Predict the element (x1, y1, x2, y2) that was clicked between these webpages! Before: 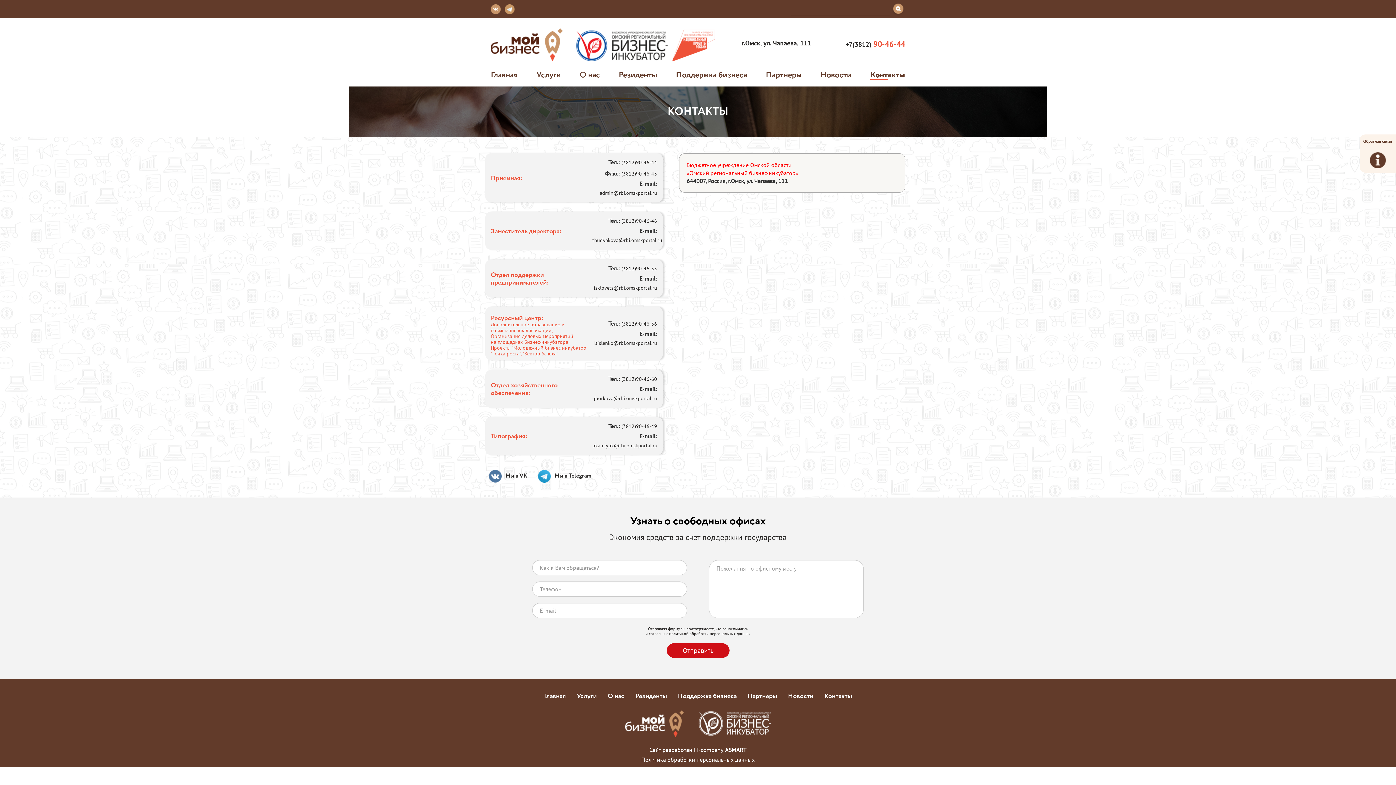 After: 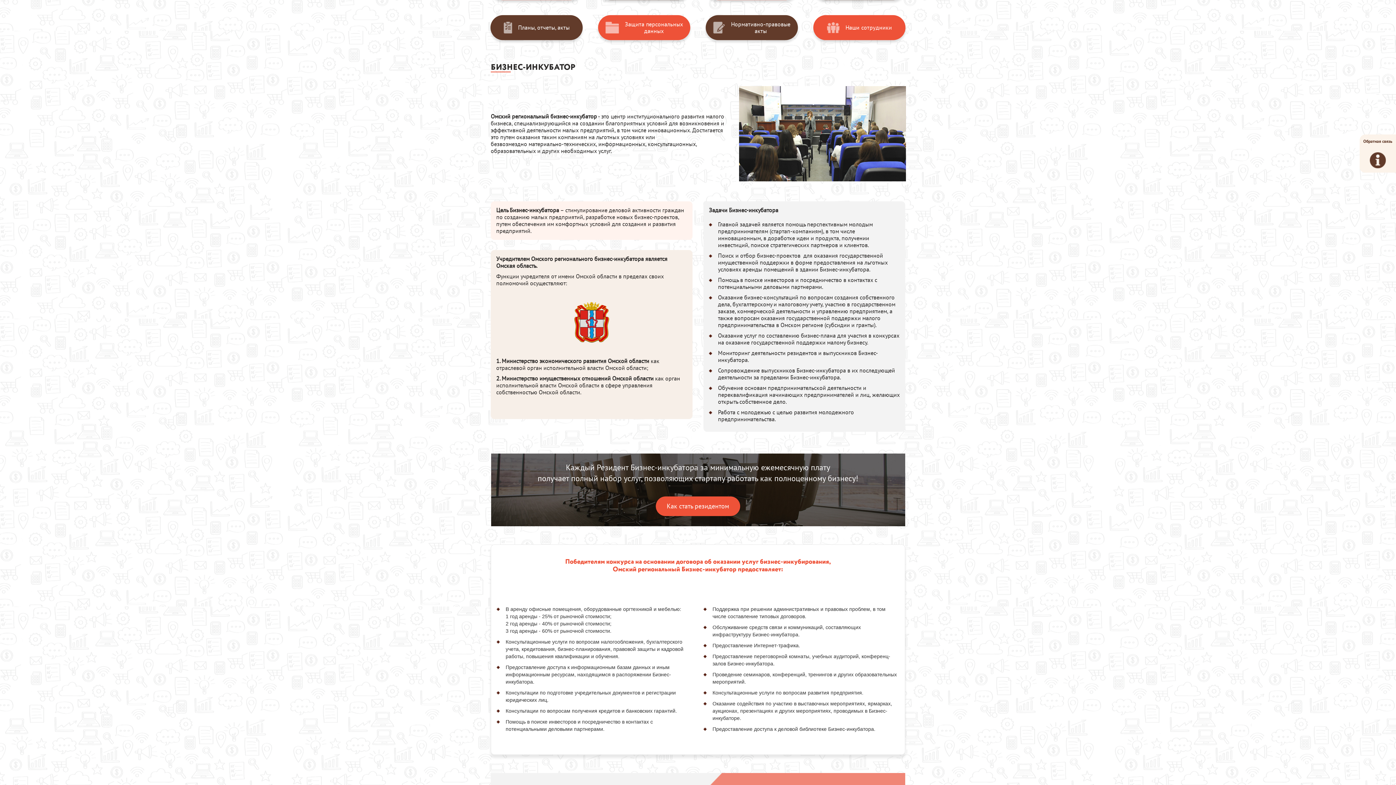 Action: label: О нас bbox: (579, 64, 600, 84)